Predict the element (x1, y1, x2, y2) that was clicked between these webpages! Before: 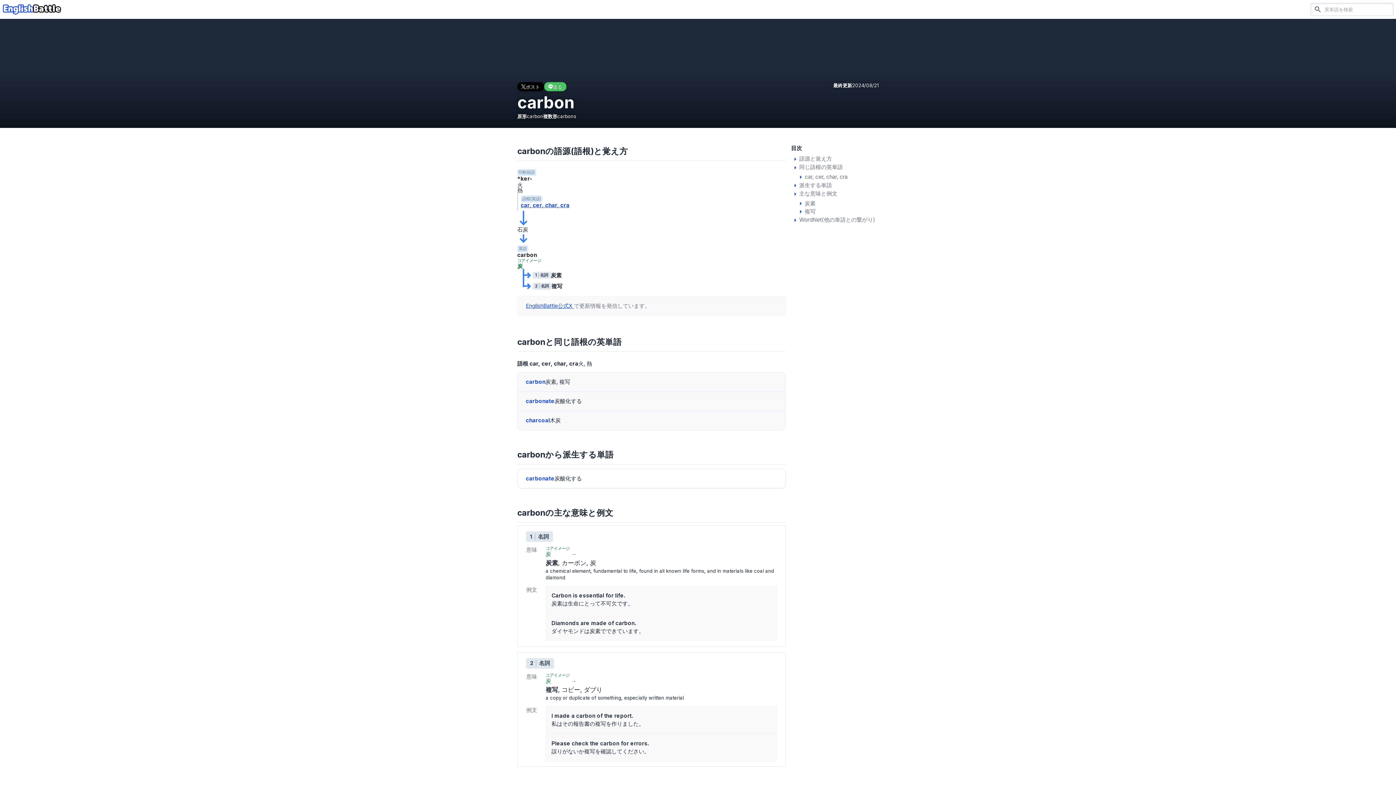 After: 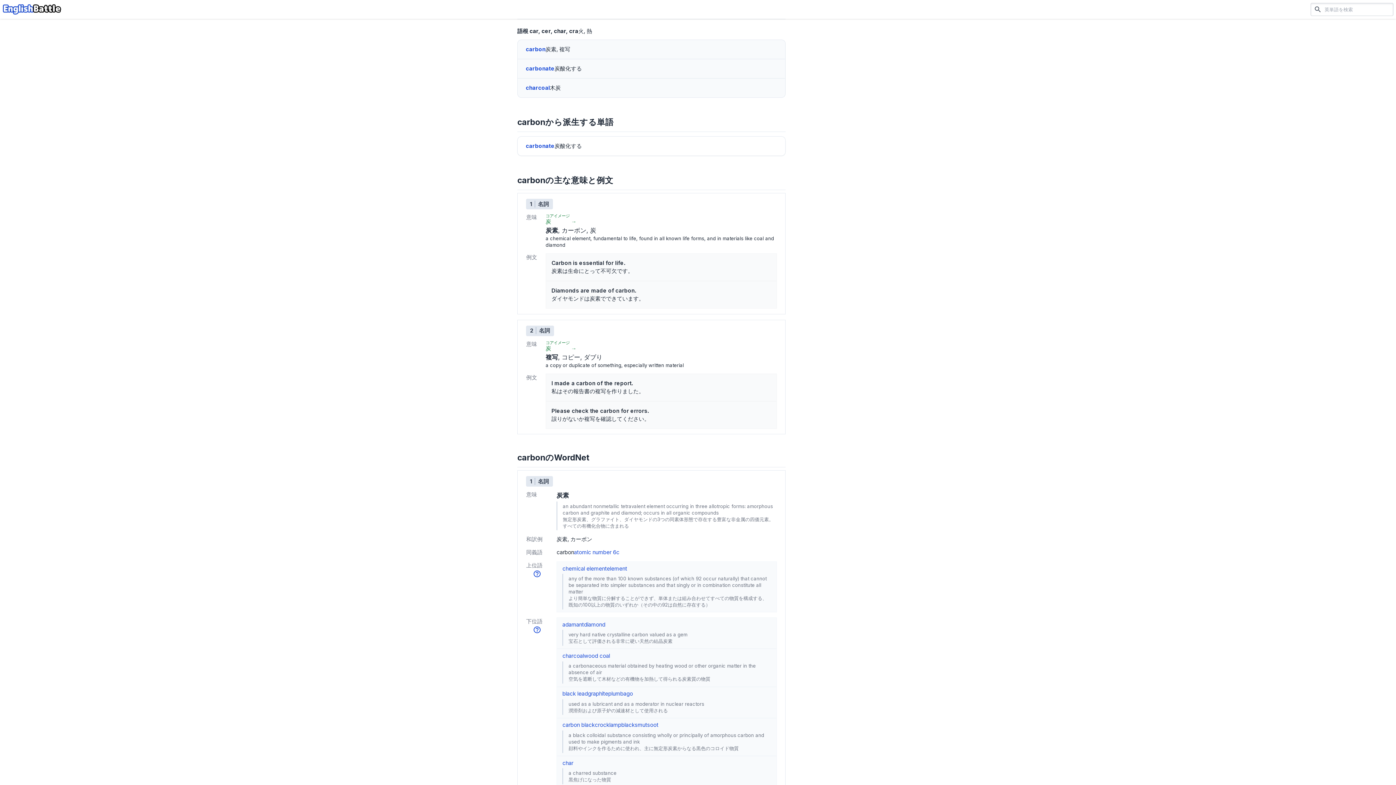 Action: bbox: (796, 173, 884, 181) label: carcercharcra